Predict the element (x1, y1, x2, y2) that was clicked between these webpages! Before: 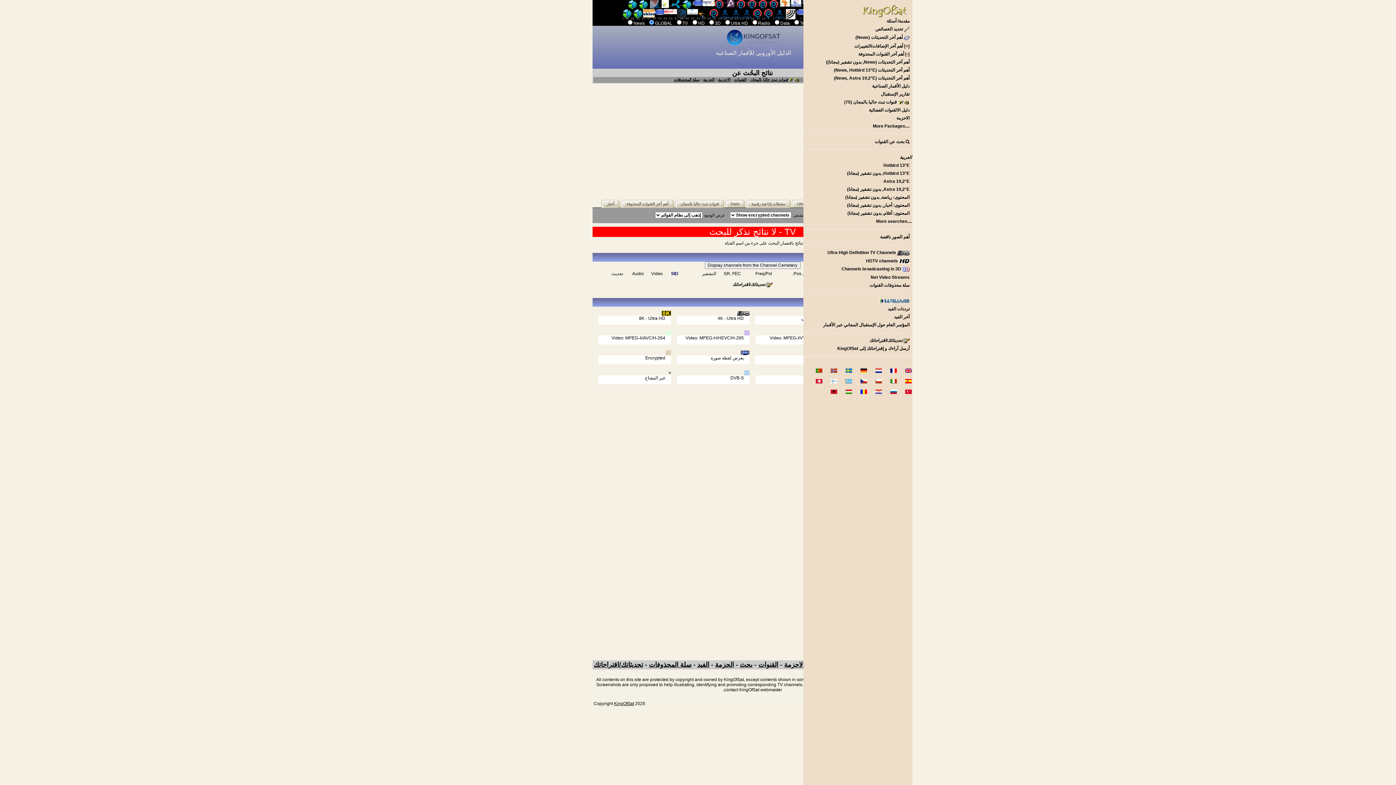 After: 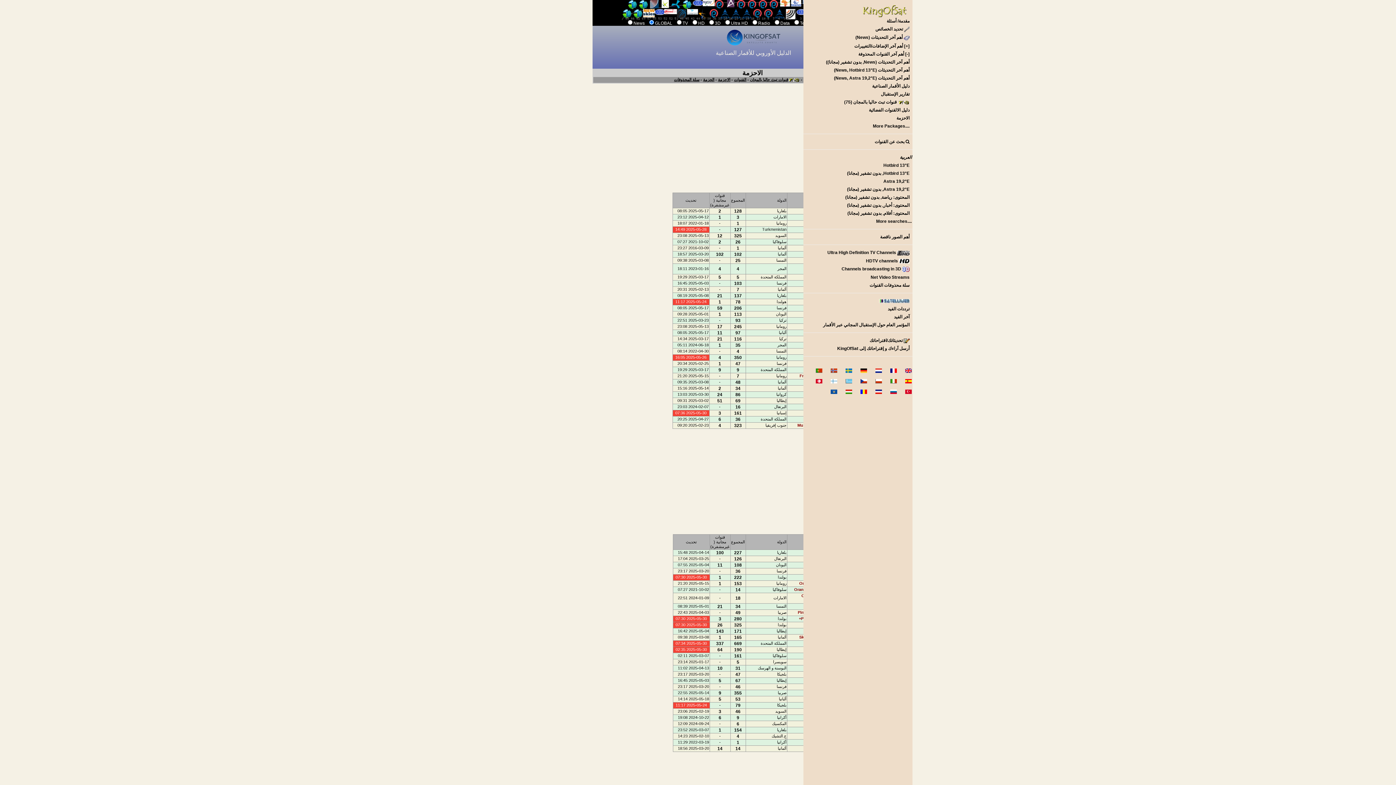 Action: label: الاحزمة bbox: (718, 77, 730, 81)